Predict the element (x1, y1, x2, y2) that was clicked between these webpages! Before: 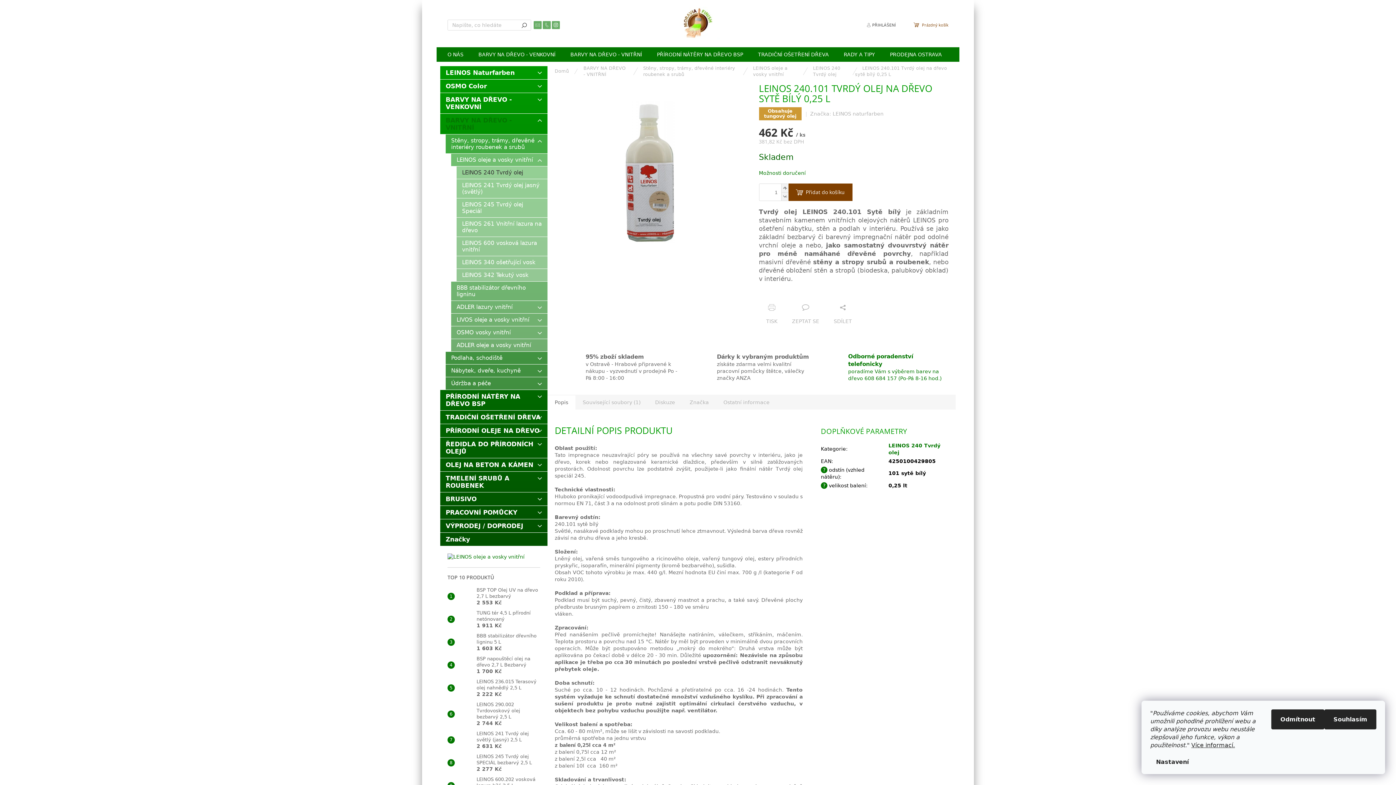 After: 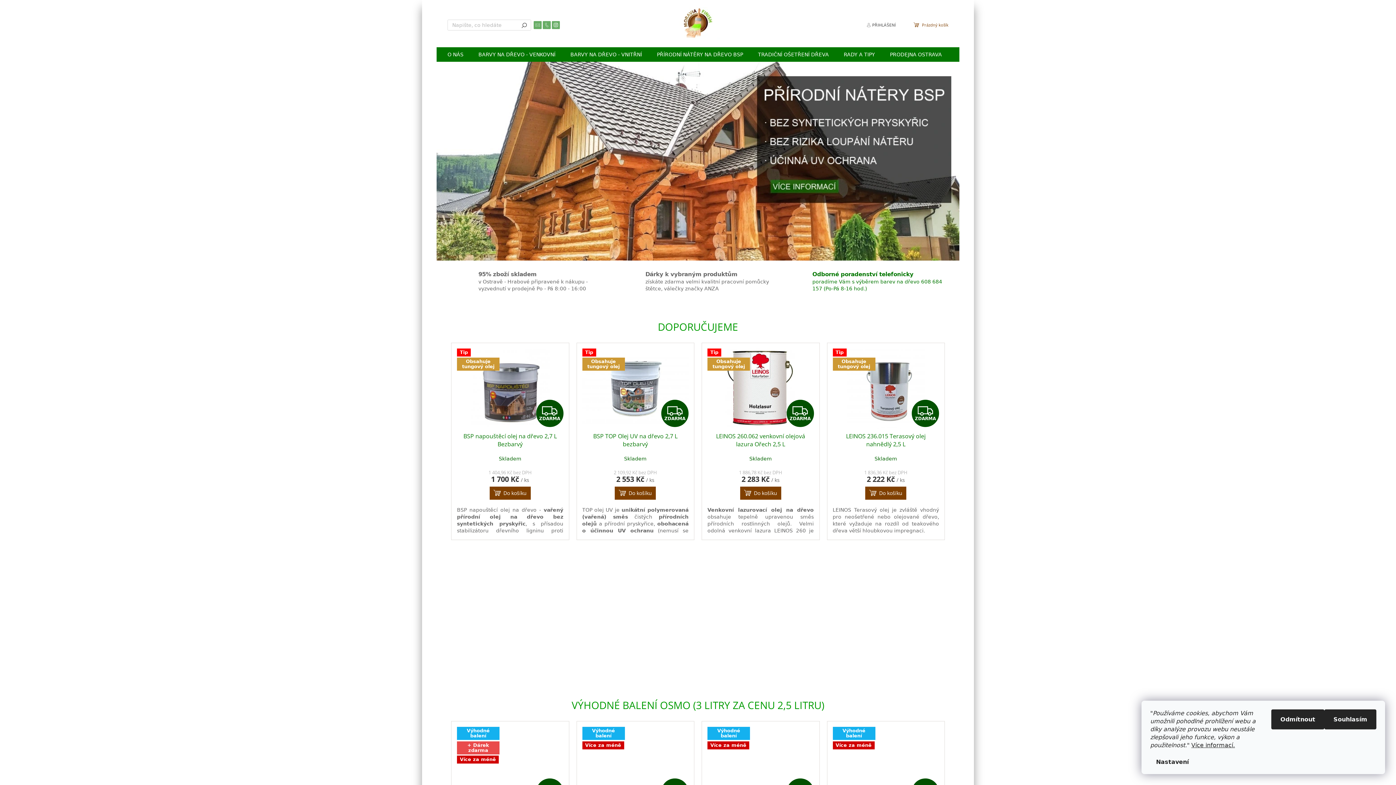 Action: bbox: (675, 6, 721, 39)